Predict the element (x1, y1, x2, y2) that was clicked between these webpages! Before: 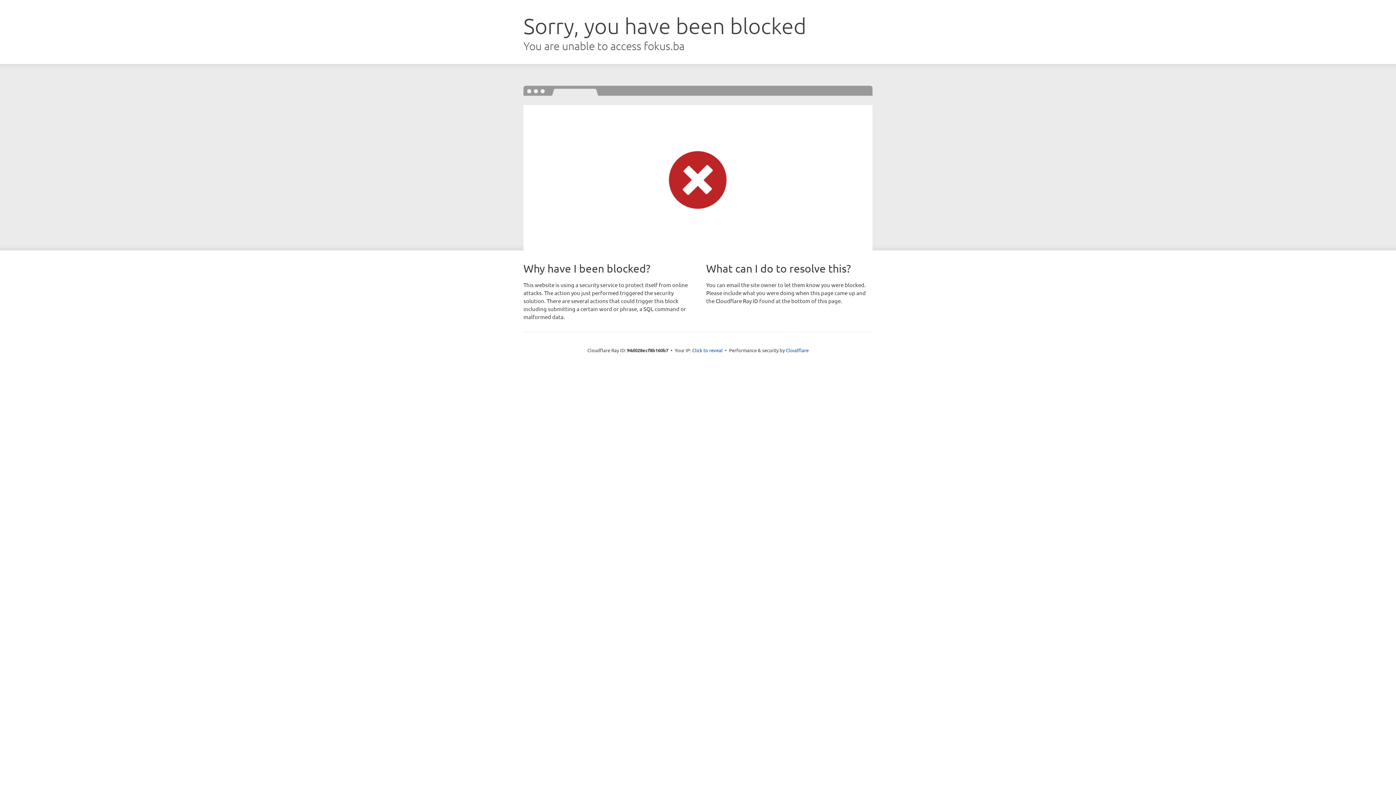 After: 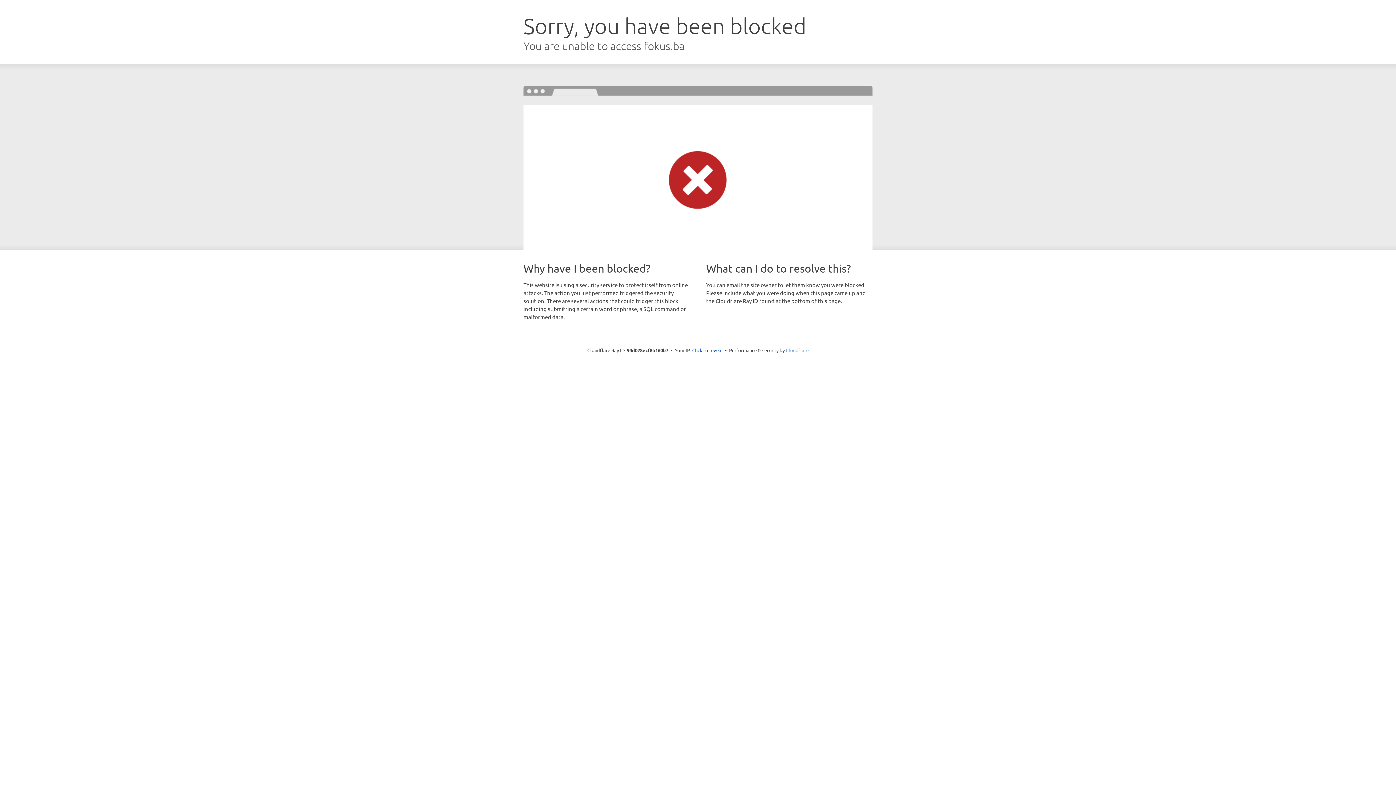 Action: bbox: (786, 347, 808, 353) label: Cloudflare